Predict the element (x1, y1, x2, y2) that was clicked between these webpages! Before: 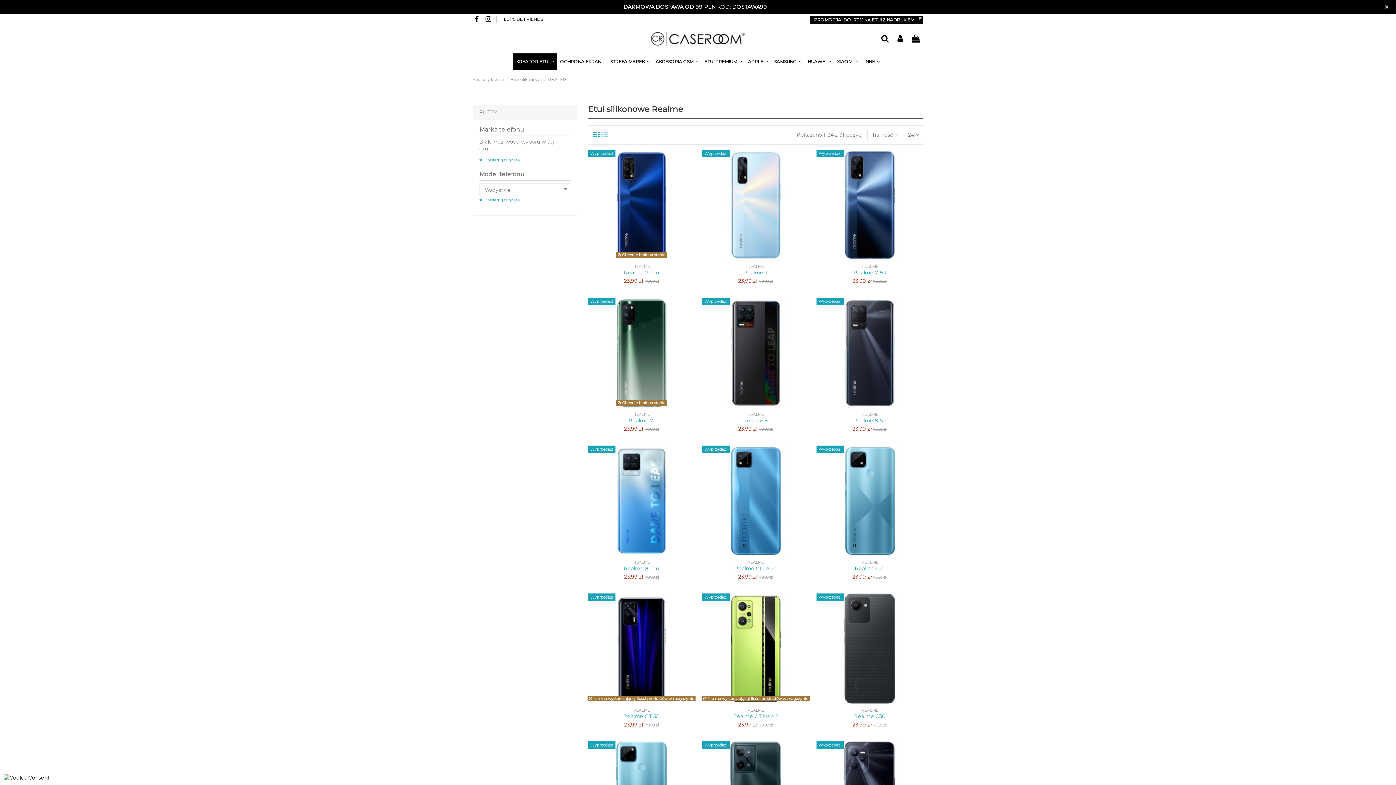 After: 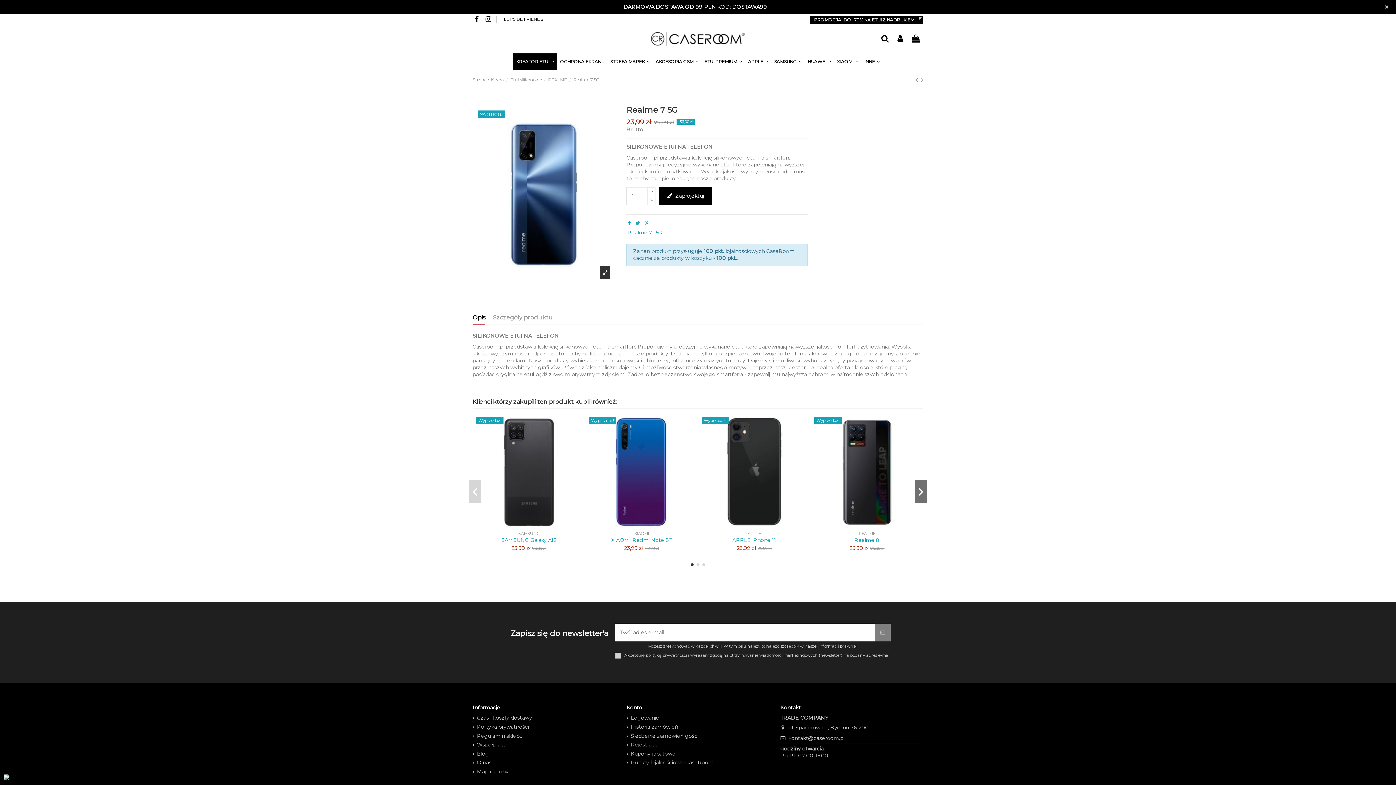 Action: bbox: (852, 277, 873, 284) label: 23,99 zł 